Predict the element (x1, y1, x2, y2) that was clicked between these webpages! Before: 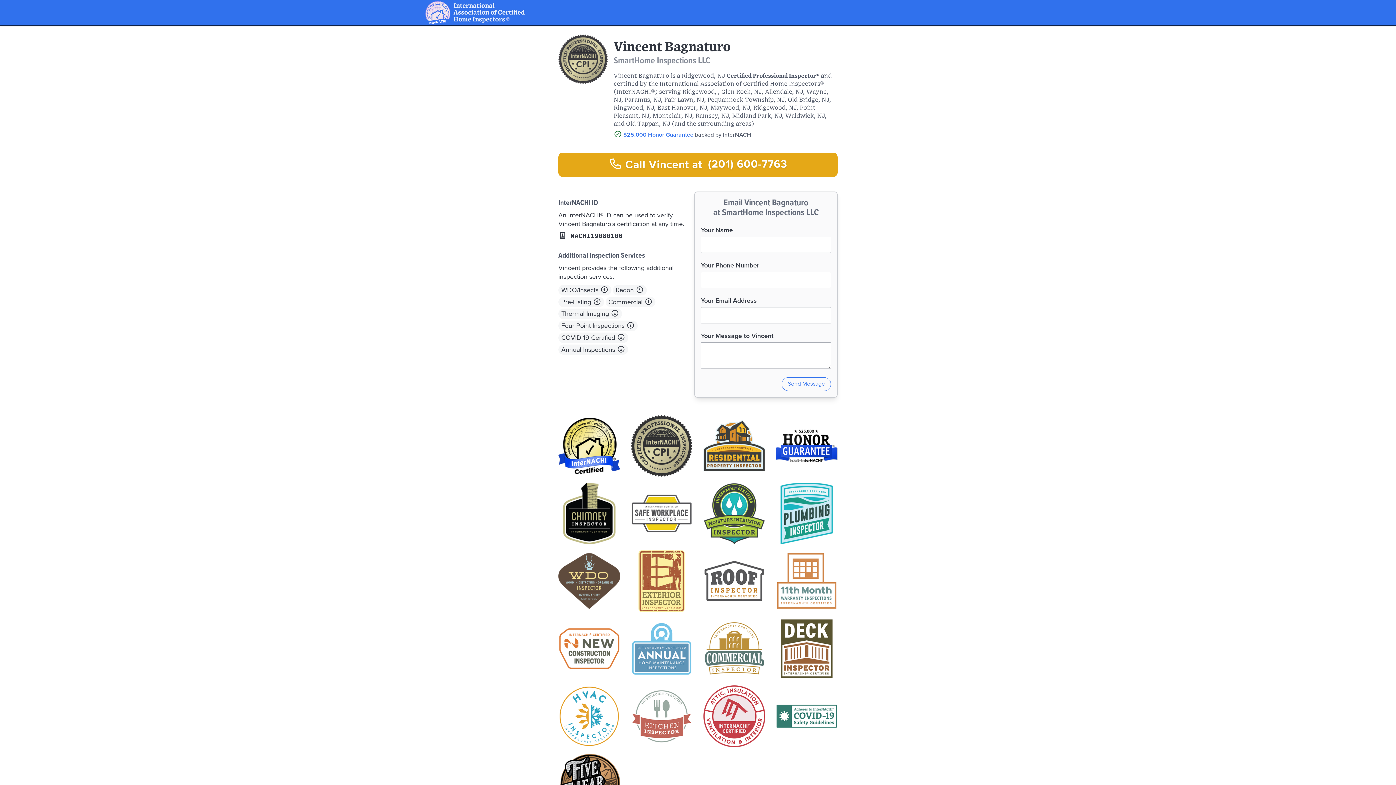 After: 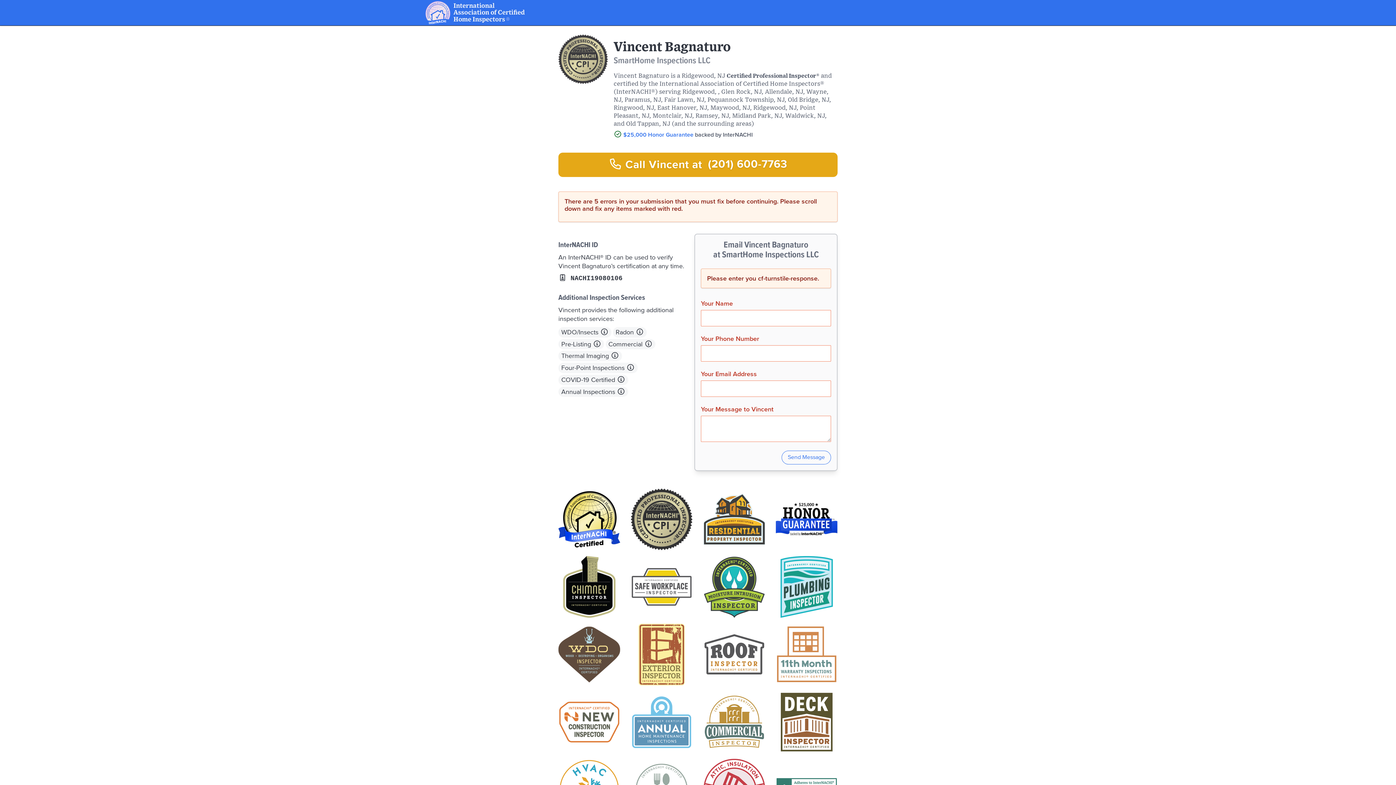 Action: label: Send Message bbox: (781, 377, 831, 391)